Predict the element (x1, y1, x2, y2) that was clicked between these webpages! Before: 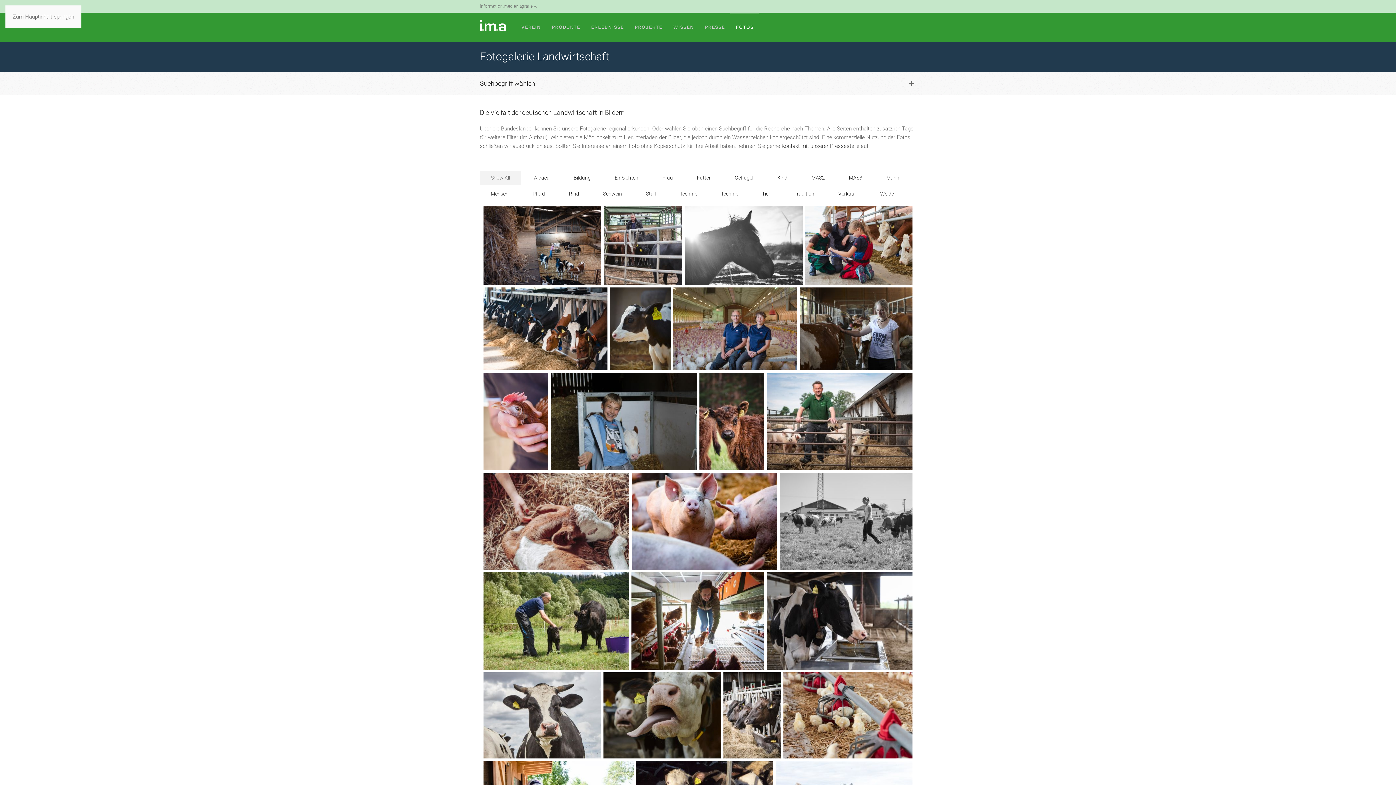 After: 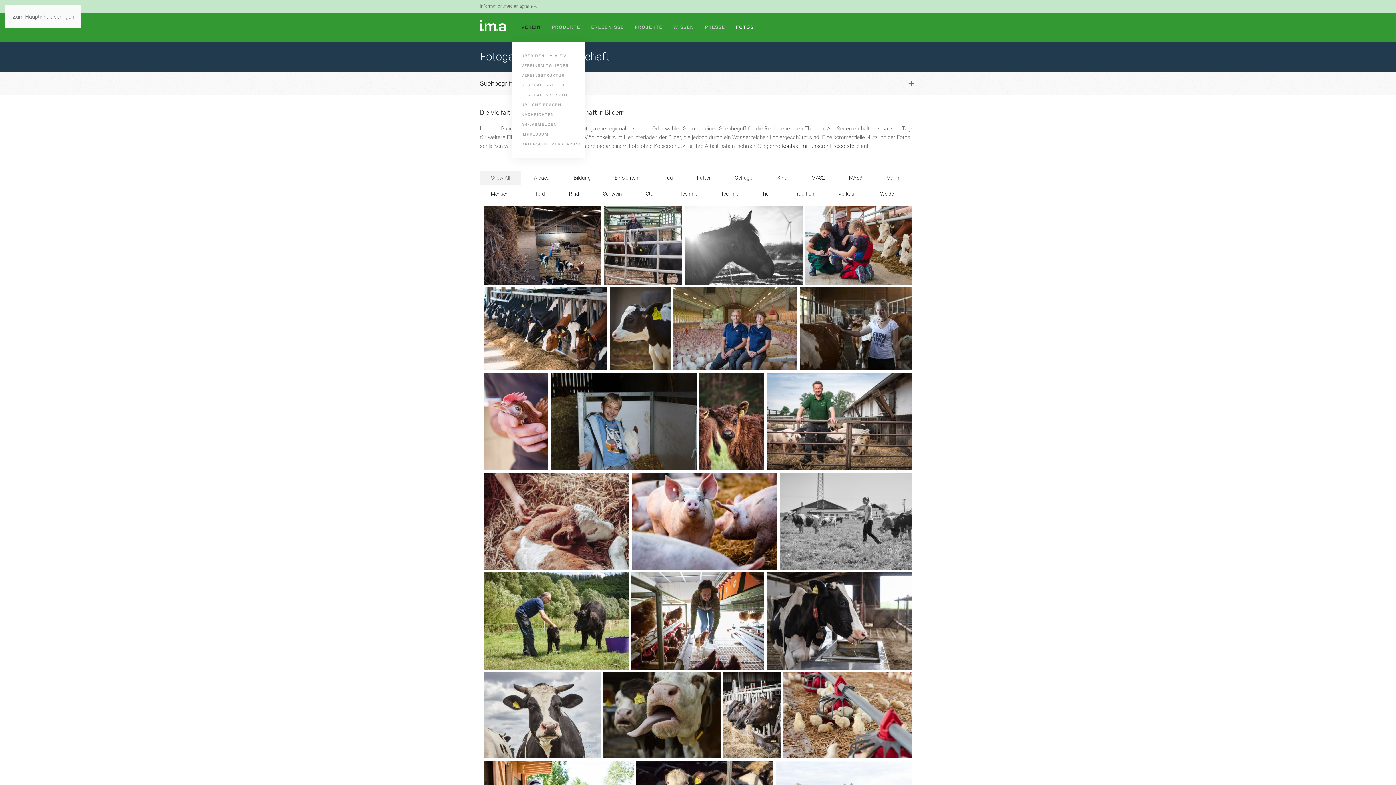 Action: label: VEREIN bbox: (516, 12, 546, 41)